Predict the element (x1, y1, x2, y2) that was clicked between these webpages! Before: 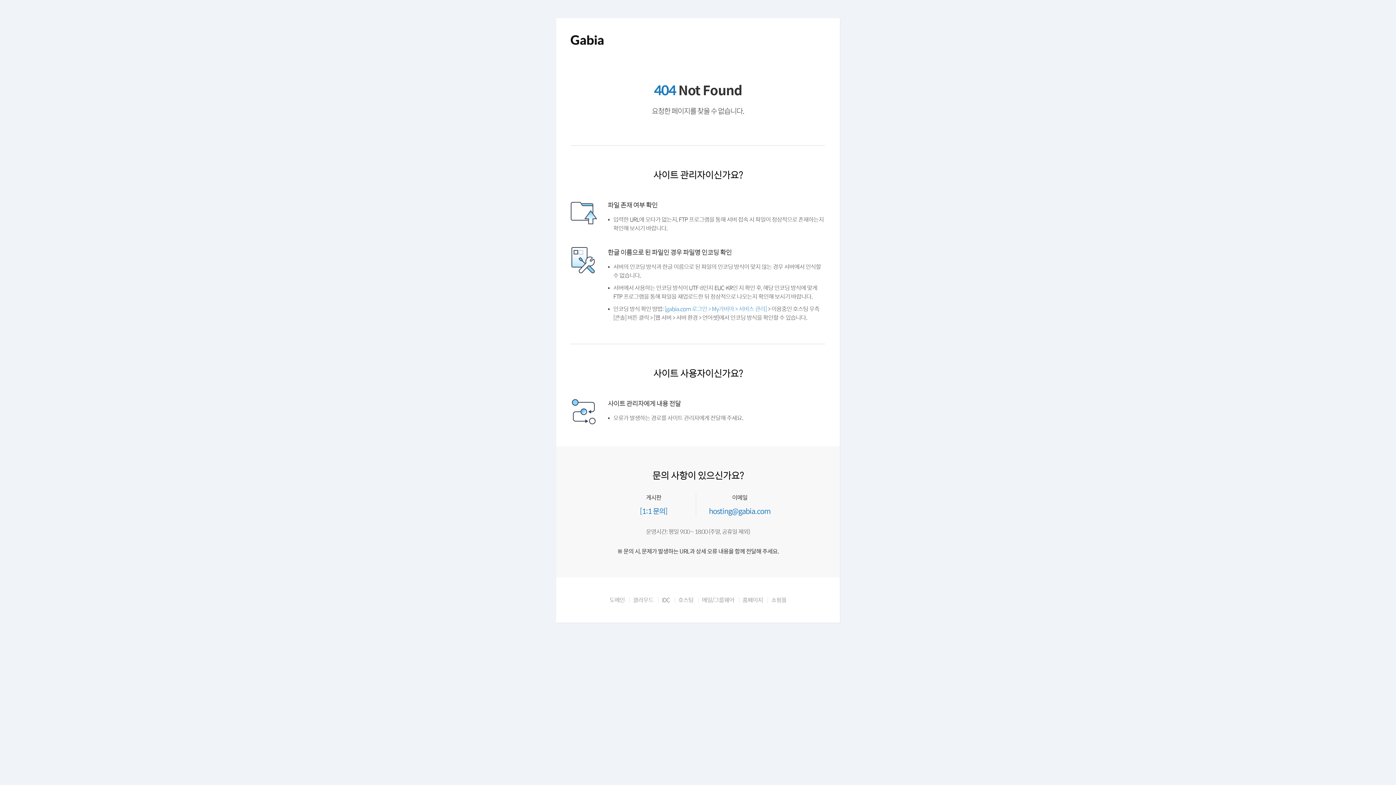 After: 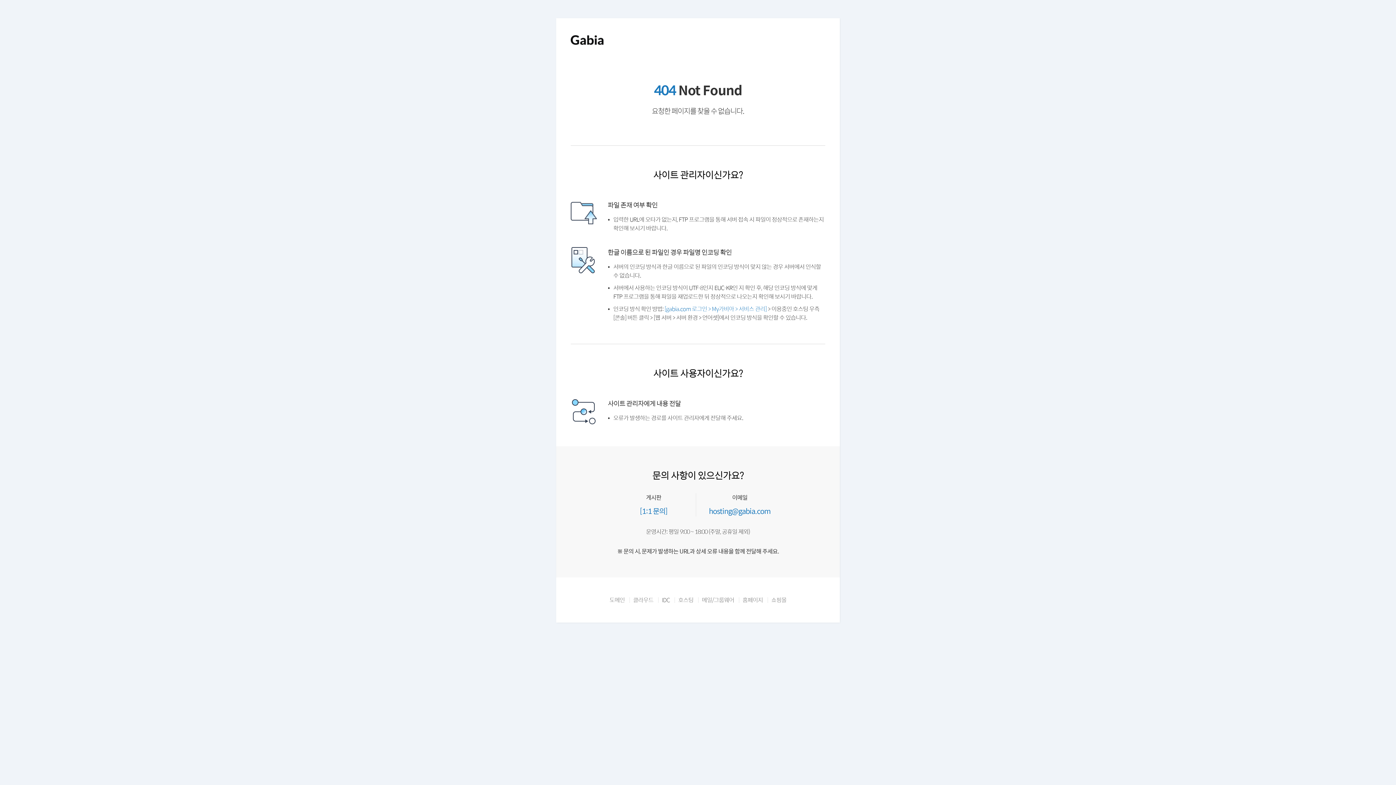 Action: bbox: (737, 614, 766, 621) label: 홈페이지